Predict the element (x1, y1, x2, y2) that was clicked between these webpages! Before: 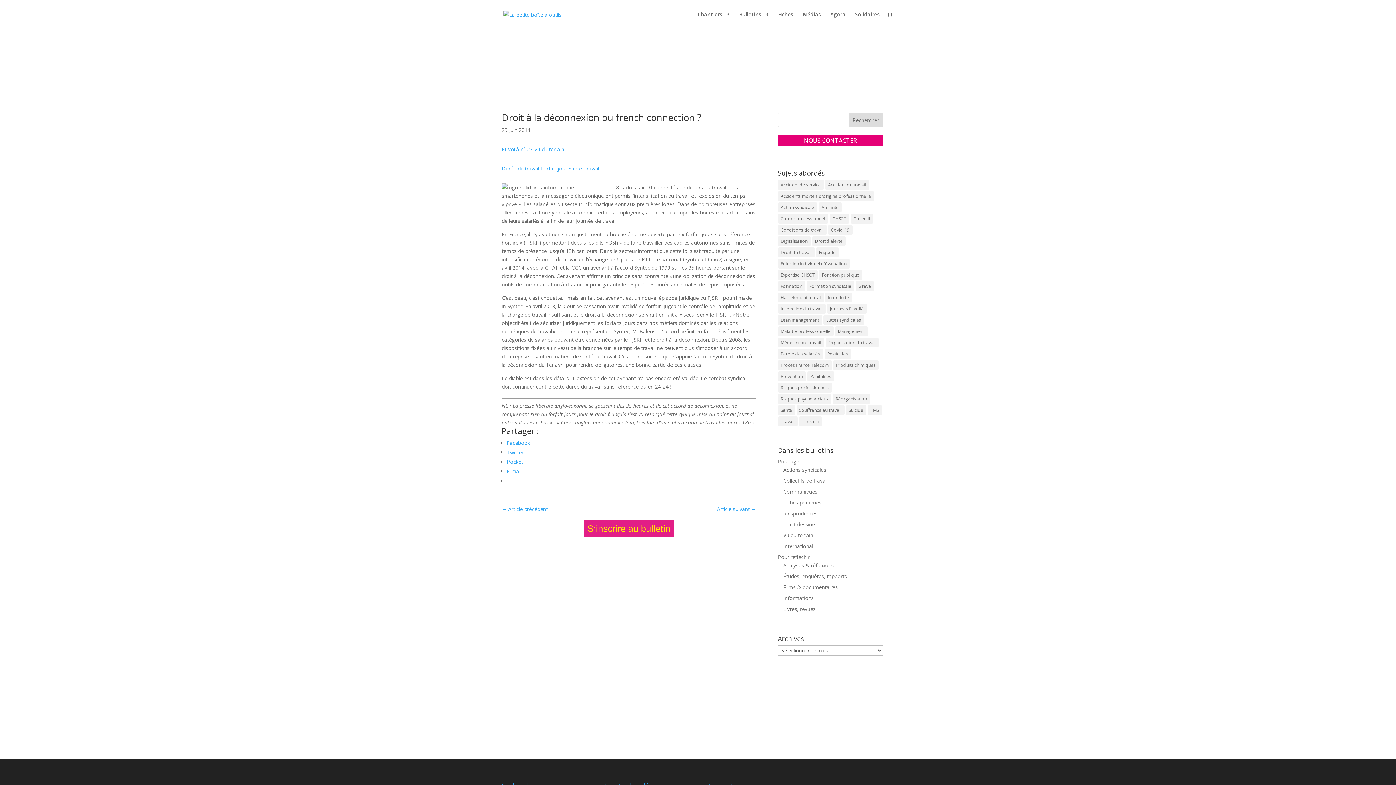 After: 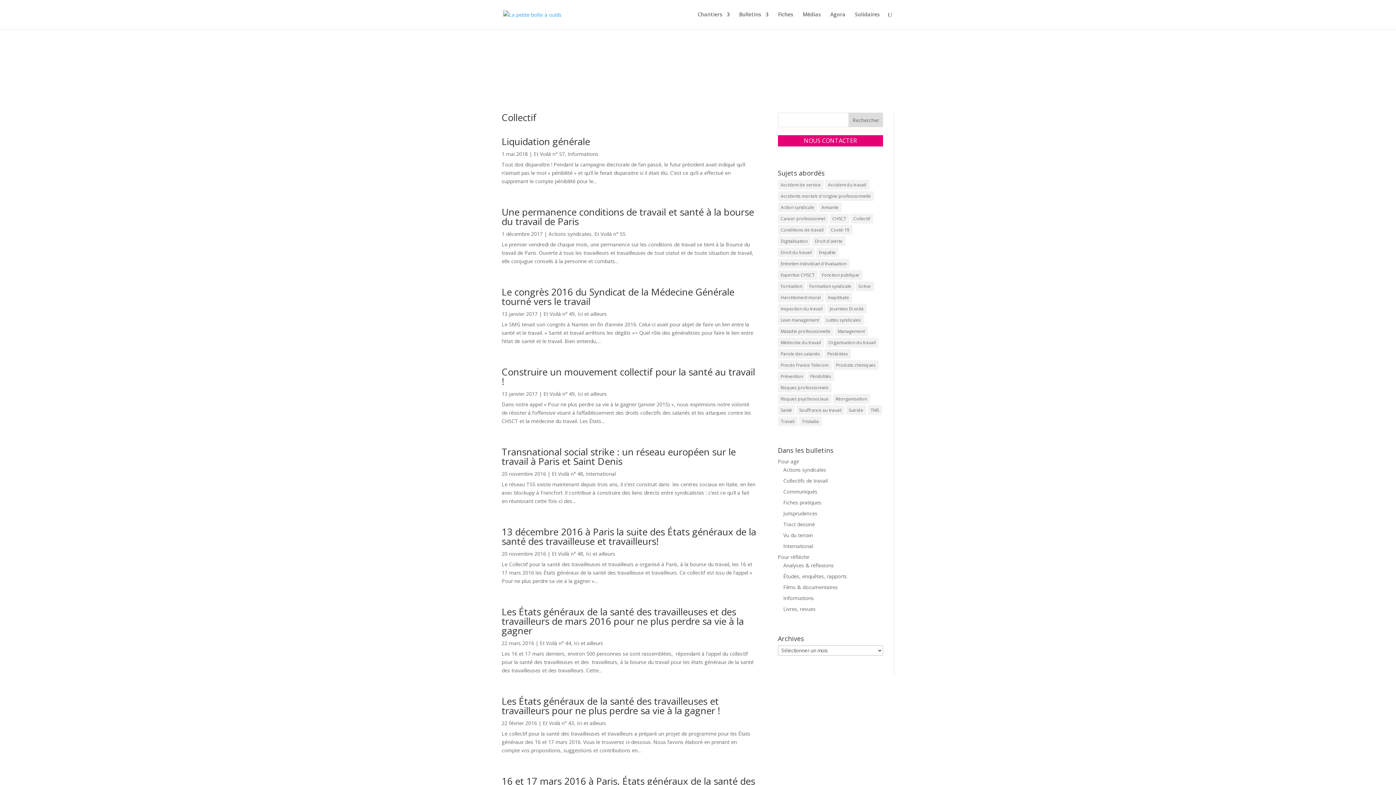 Action: bbox: (850, 213, 873, 223) label: Collectif (20 éléments)